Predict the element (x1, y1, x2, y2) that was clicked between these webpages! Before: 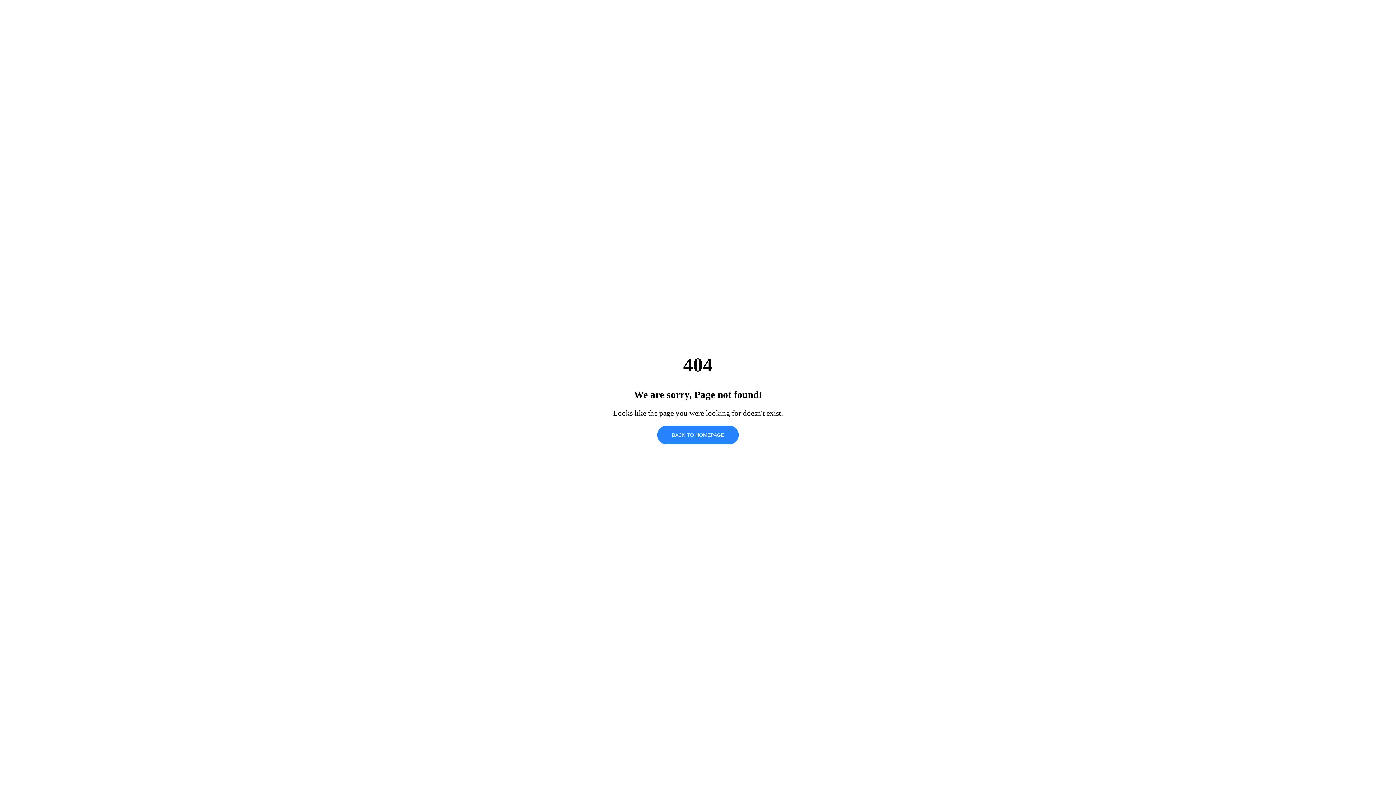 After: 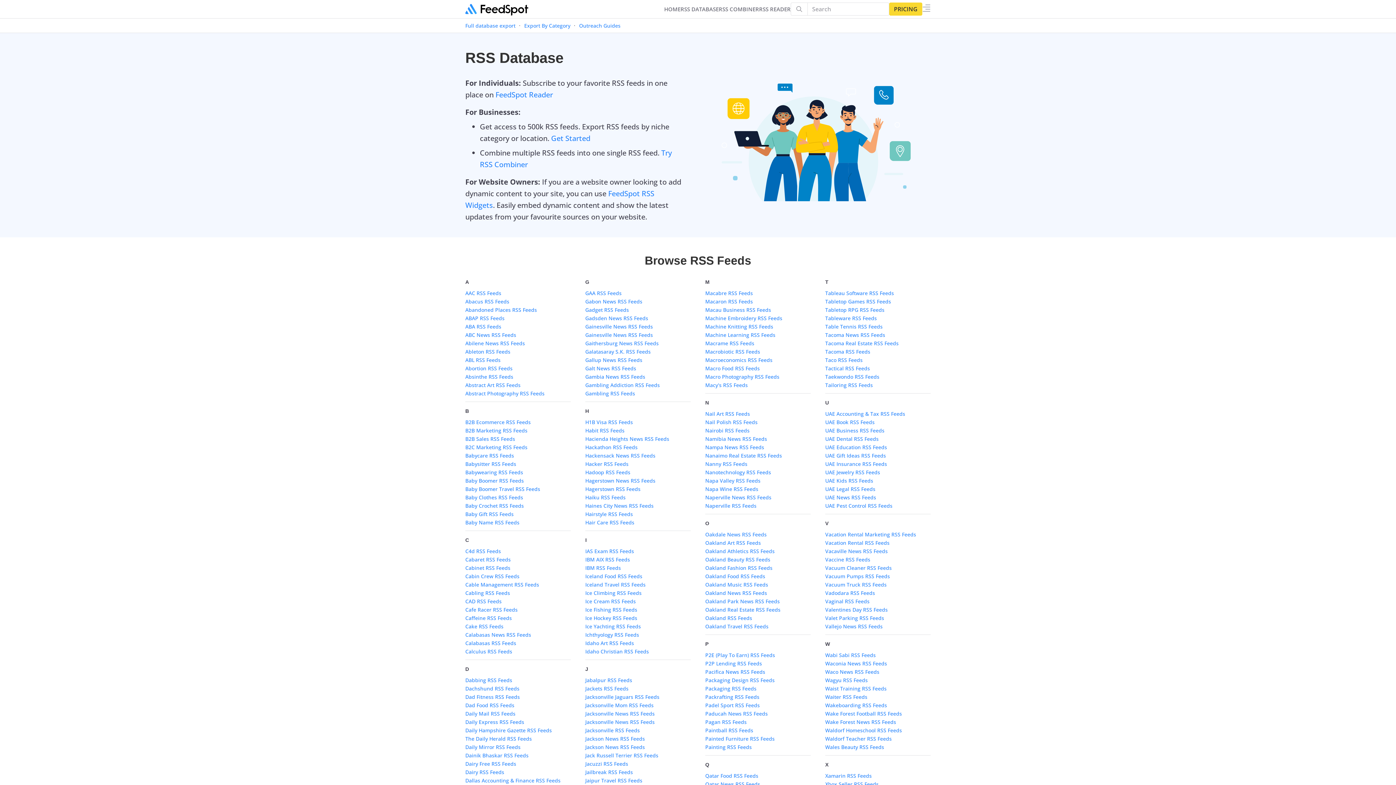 Action: bbox: (657, 425, 738, 444) label: BACK TO HOMEPAGE